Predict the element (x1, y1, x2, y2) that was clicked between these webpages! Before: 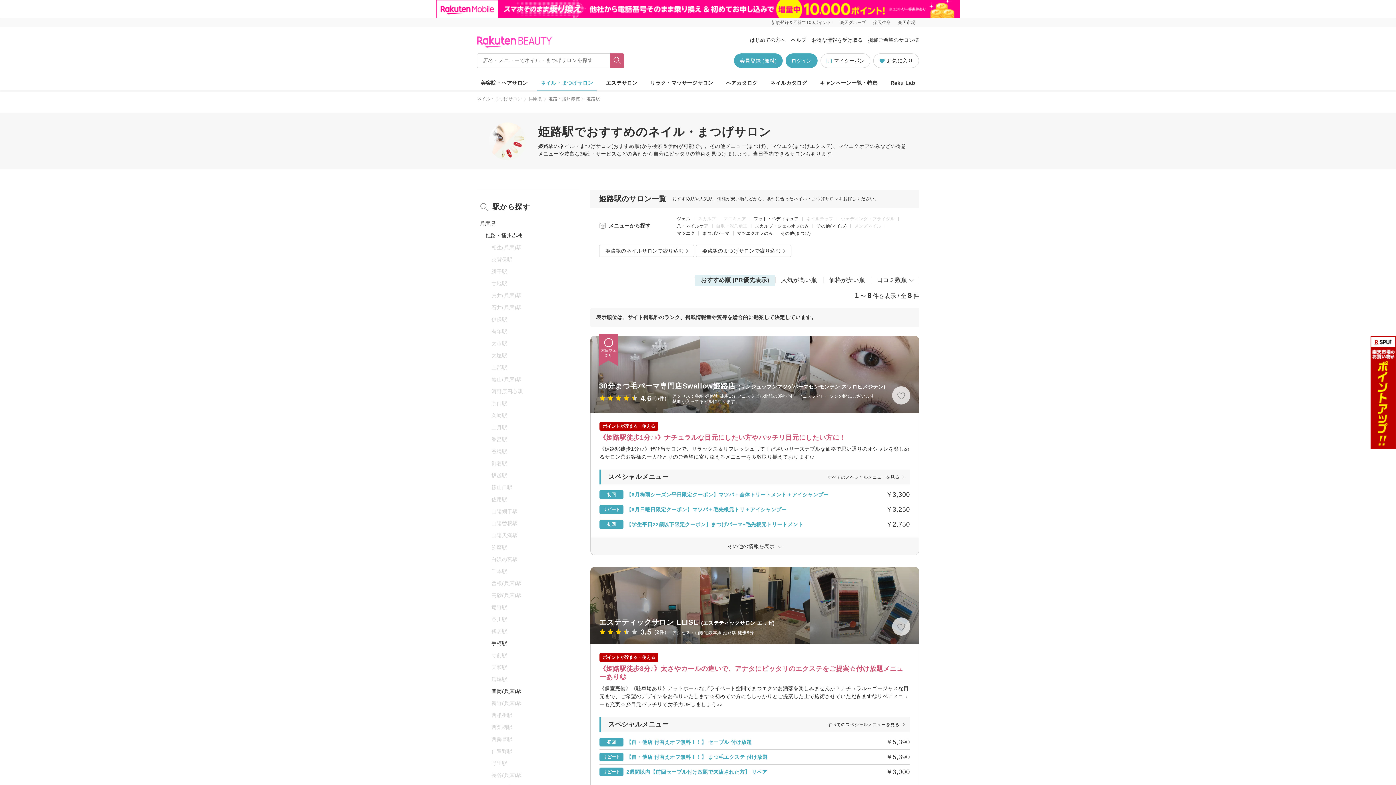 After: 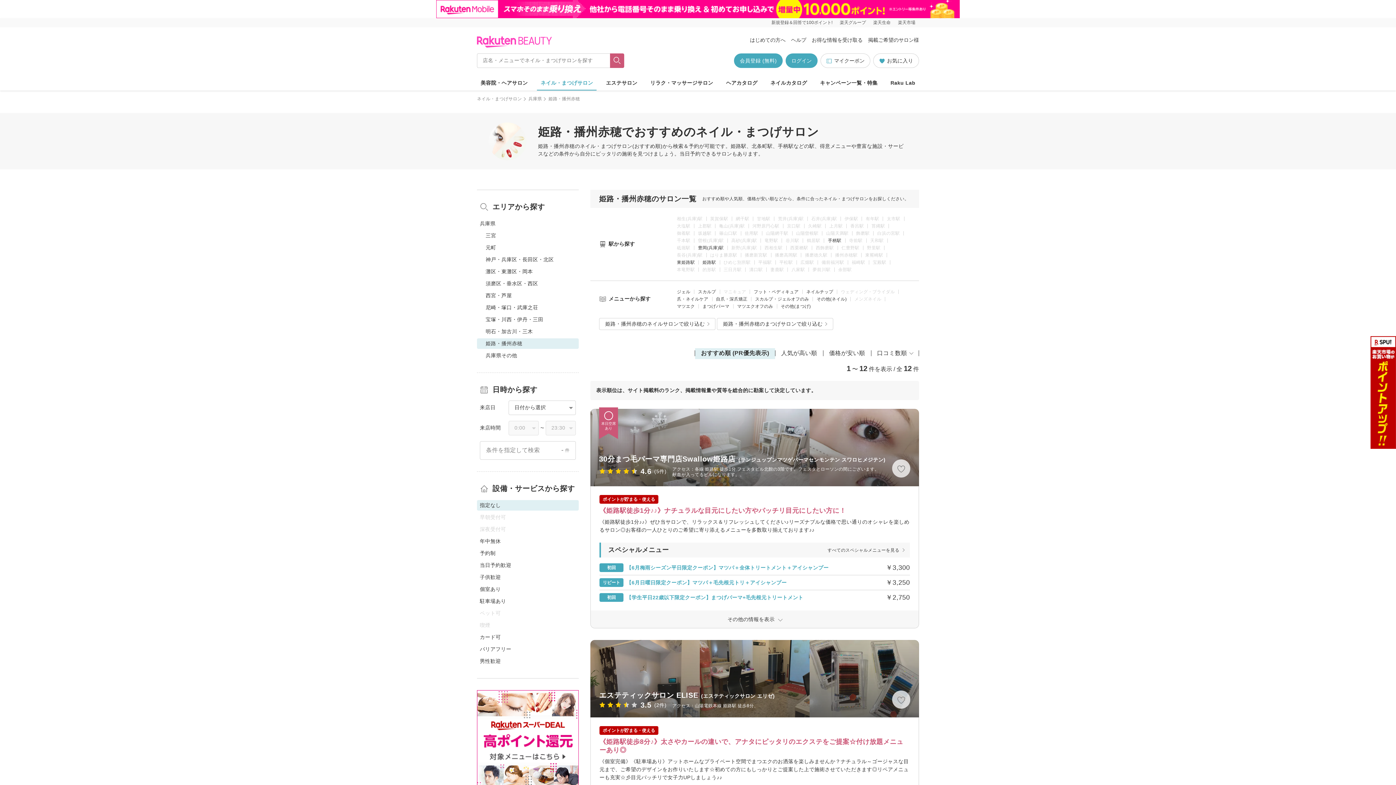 Action: label: 姫路・播州赤穂 bbox: (548, 96, 580, 101)